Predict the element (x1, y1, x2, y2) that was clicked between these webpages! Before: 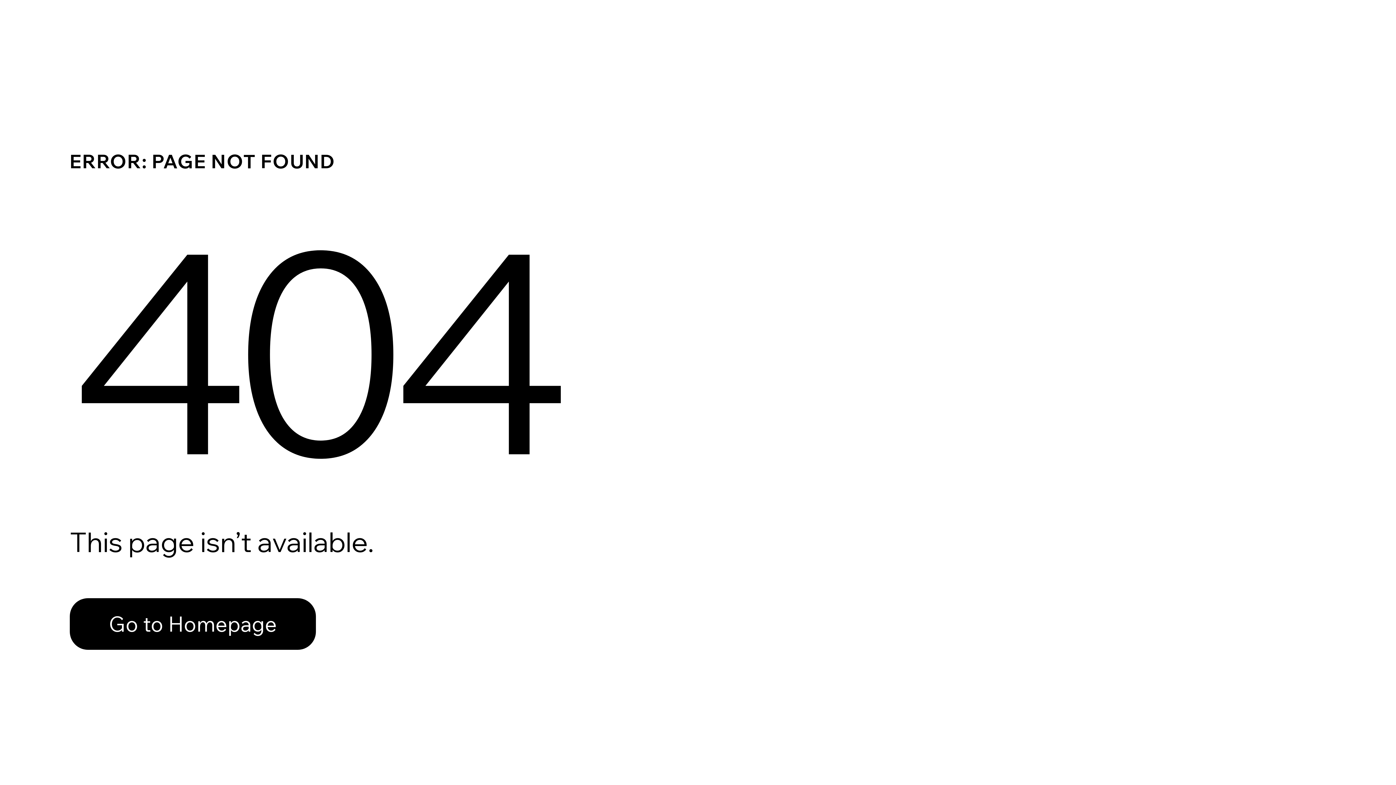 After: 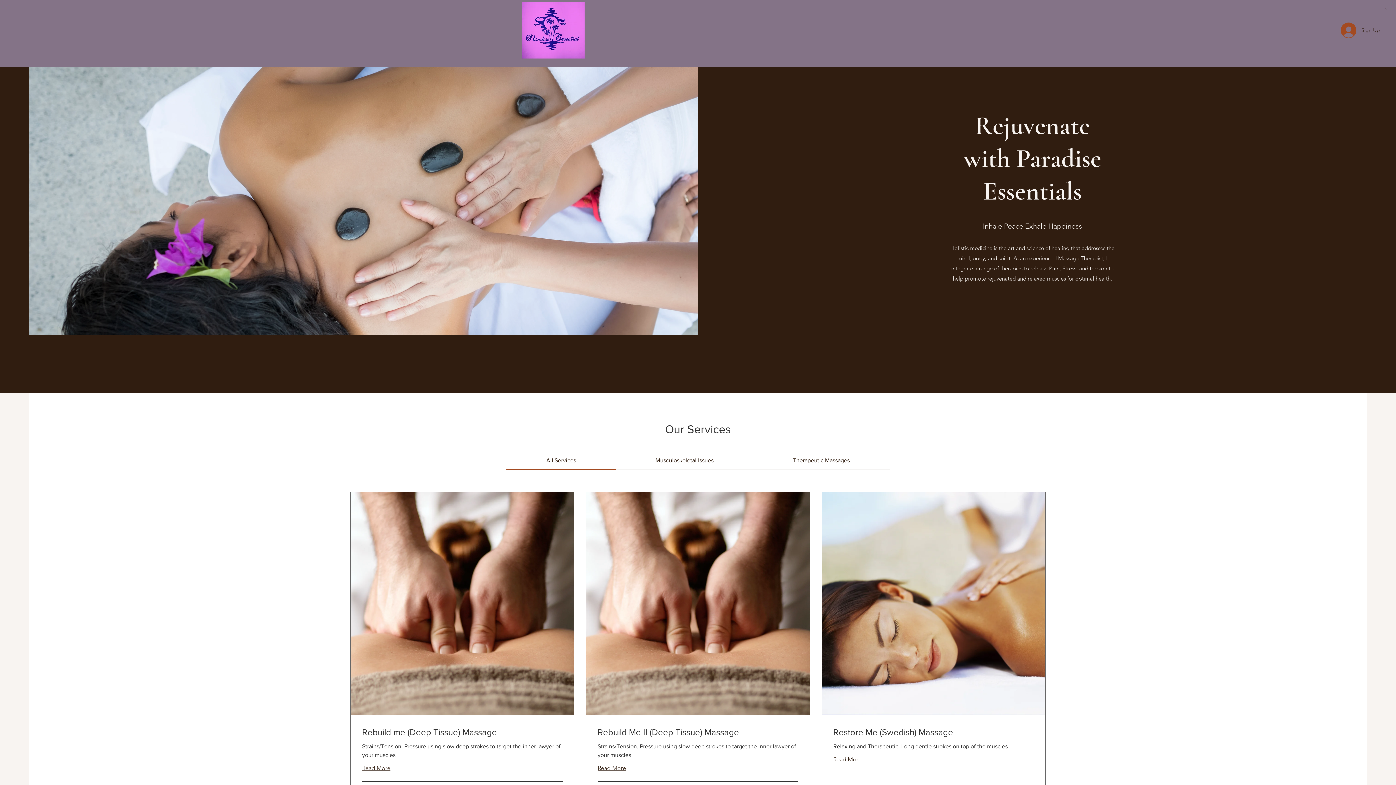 Action: label: Go to Homepage bbox: (69, 598, 316, 650)